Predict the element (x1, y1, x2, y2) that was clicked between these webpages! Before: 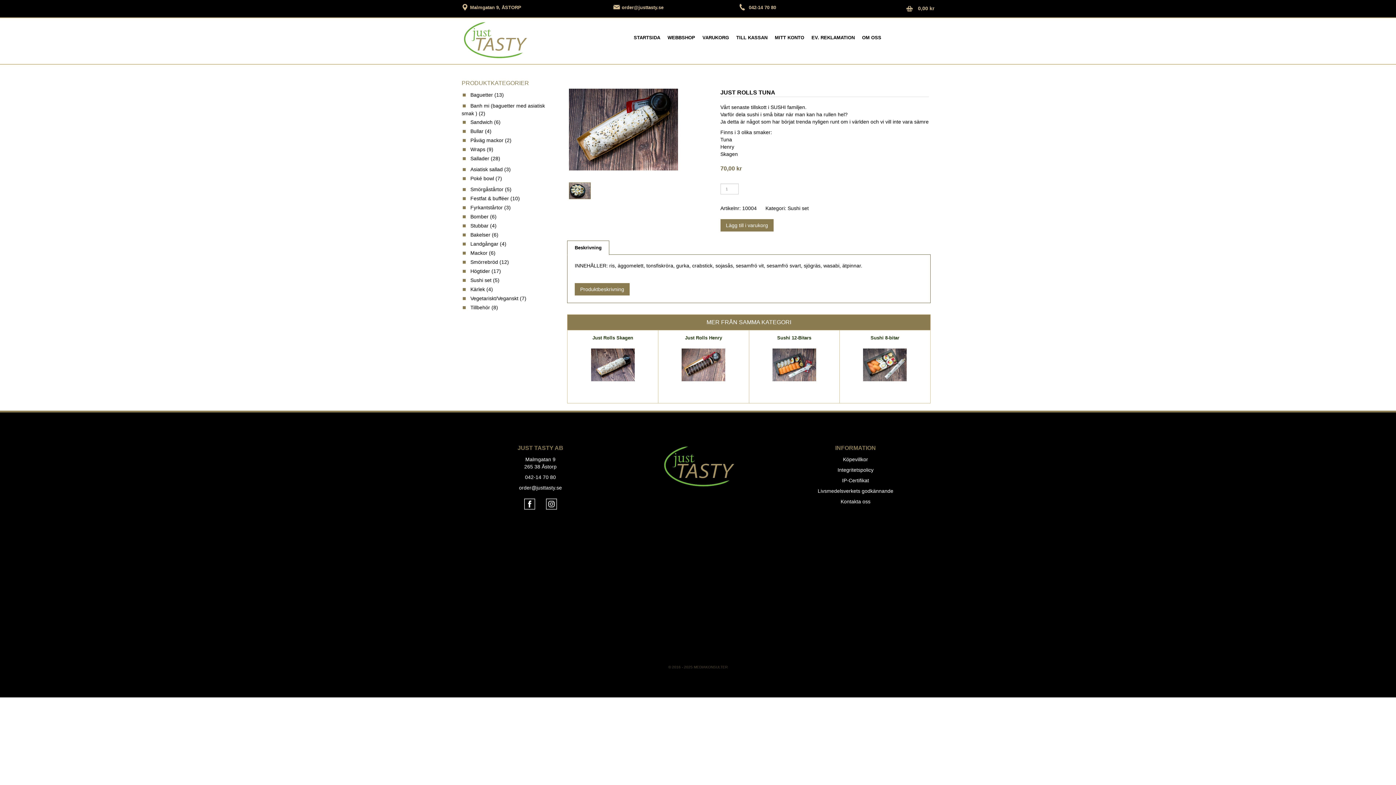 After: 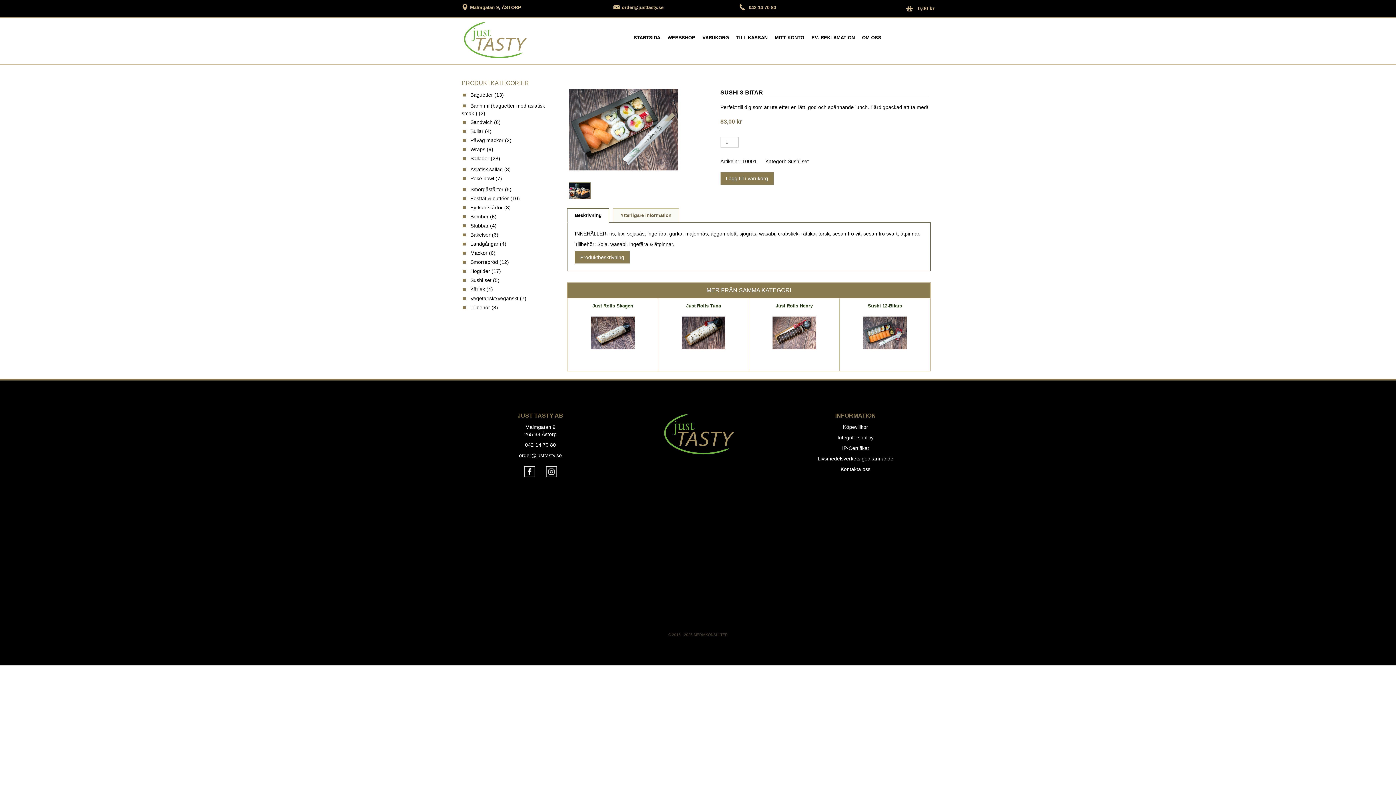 Action: bbox: (870, 335, 899, 340) label: Sushi 8-bitar